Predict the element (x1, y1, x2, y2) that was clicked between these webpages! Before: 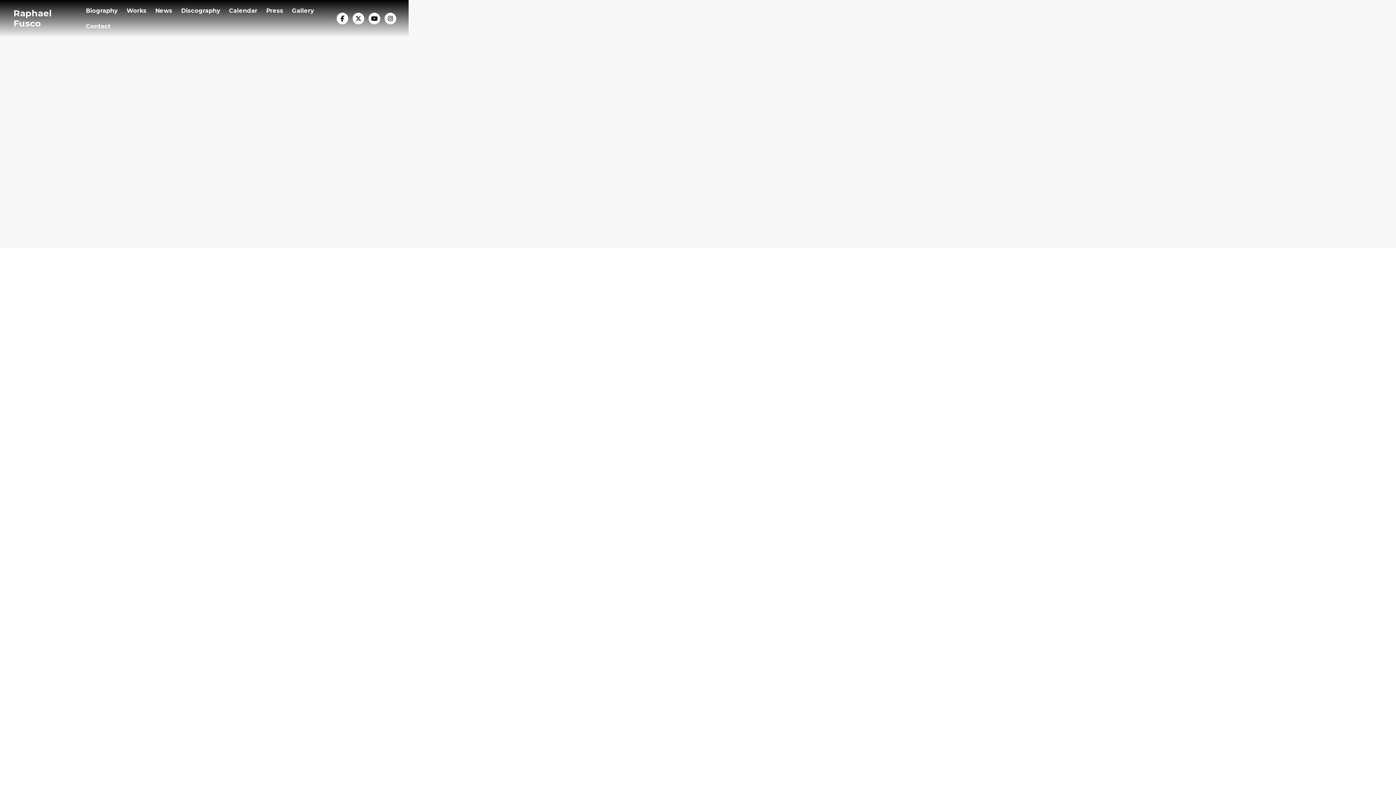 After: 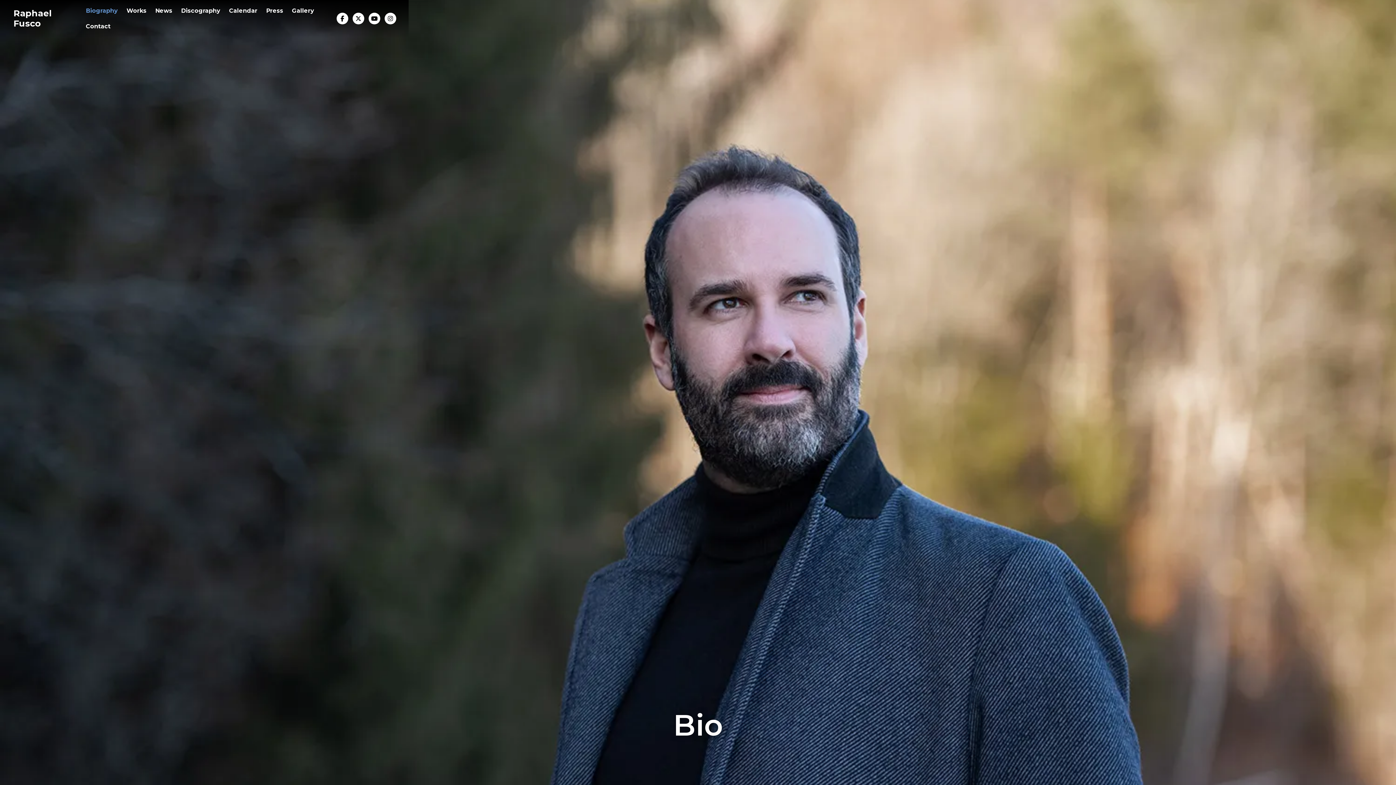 Action: label: Biography bbox: (81, 2, 122, 18)